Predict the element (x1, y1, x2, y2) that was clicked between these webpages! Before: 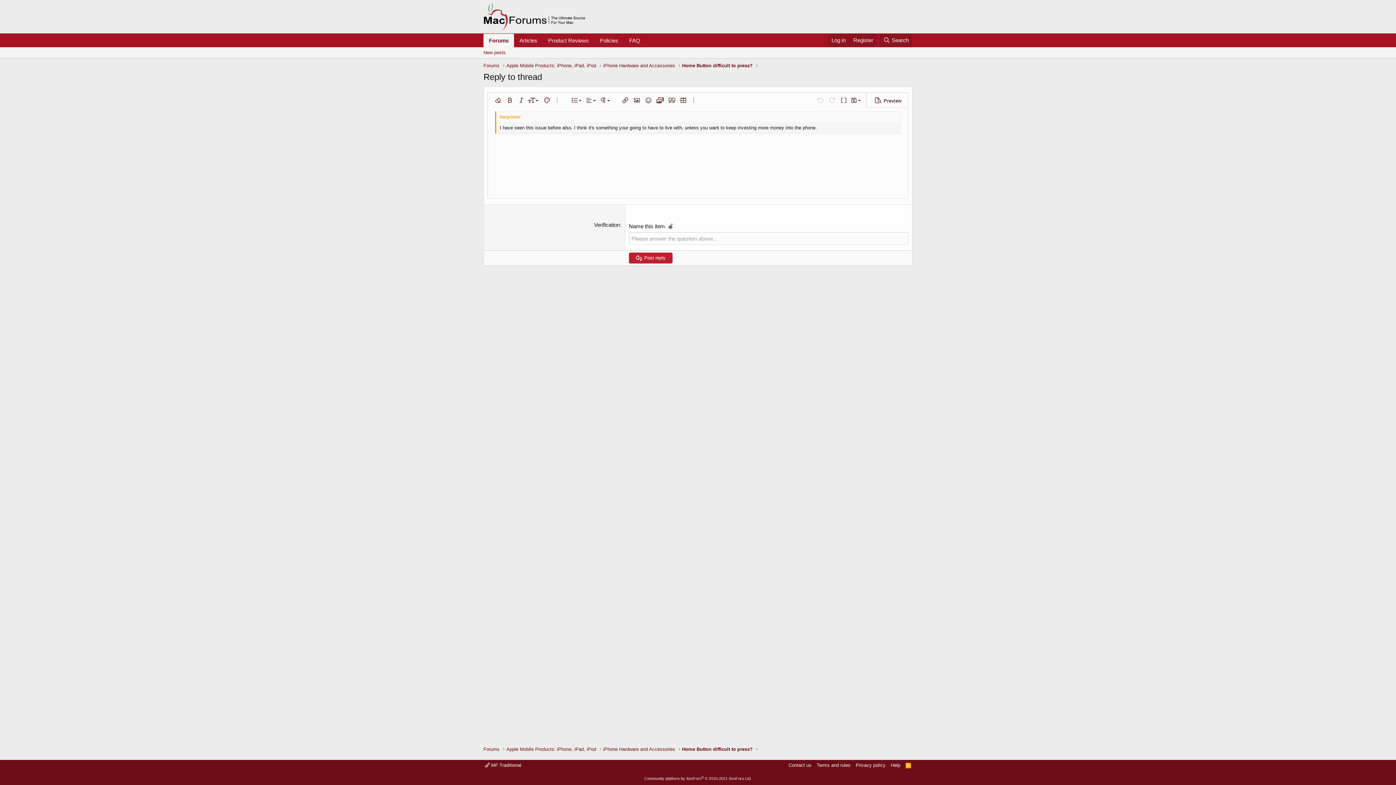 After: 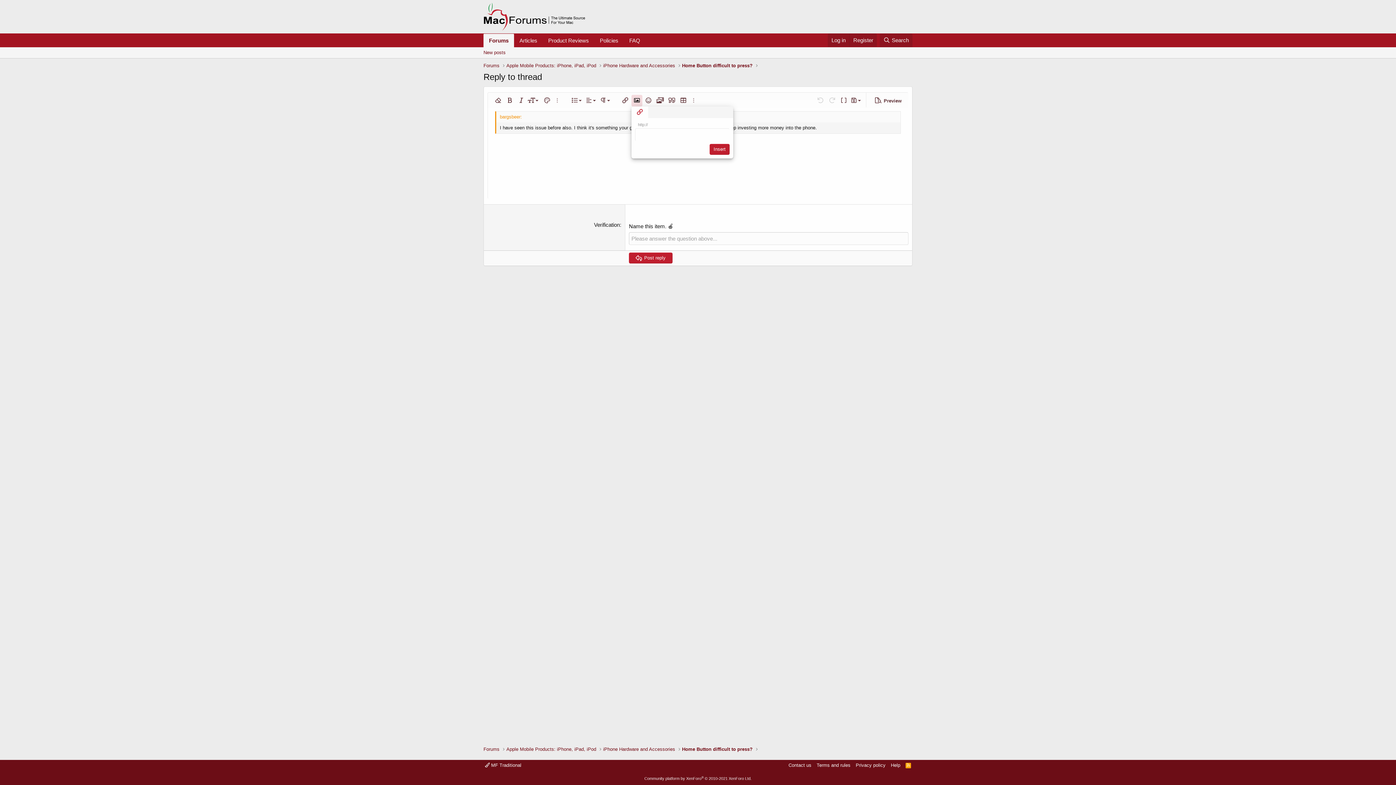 Action: bbox: (631, 94, 642, 106) label: Insert image